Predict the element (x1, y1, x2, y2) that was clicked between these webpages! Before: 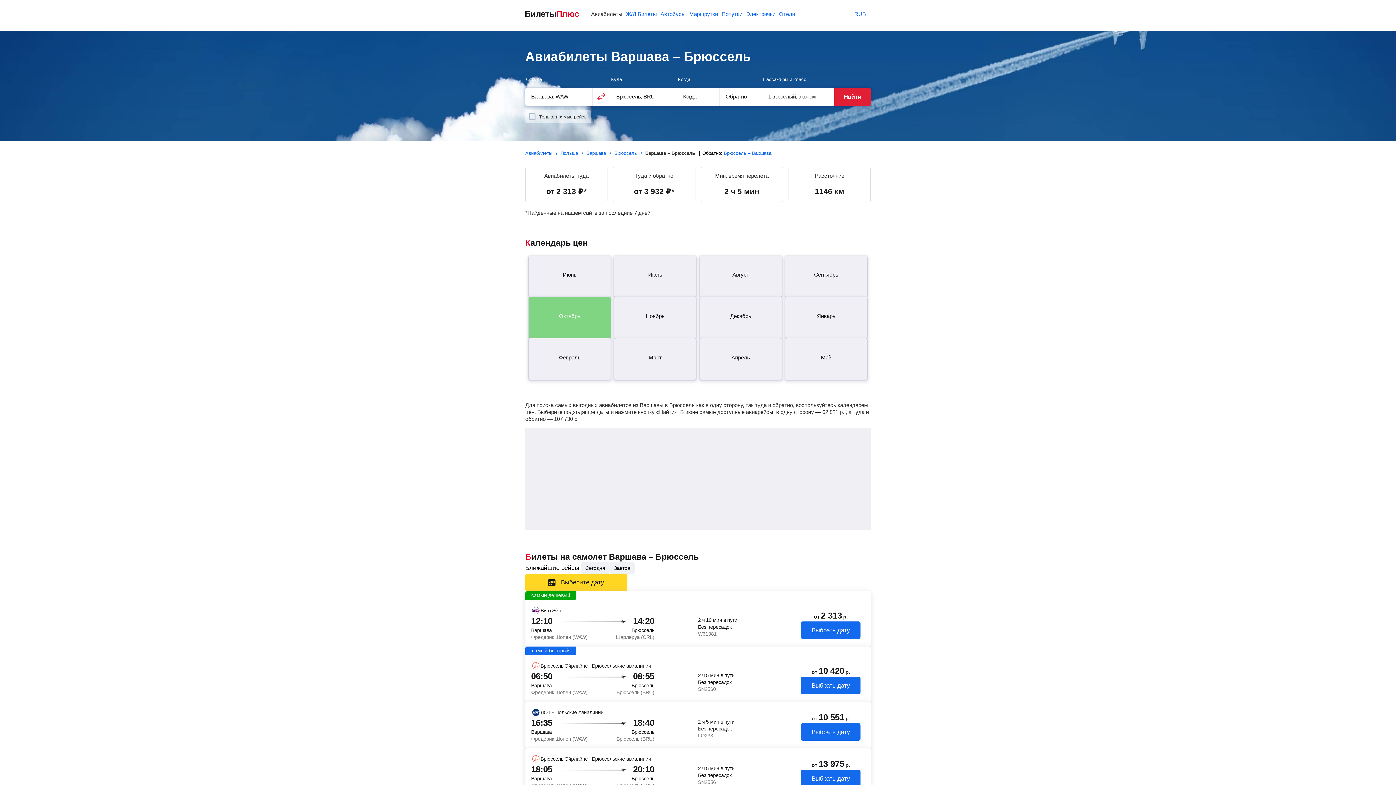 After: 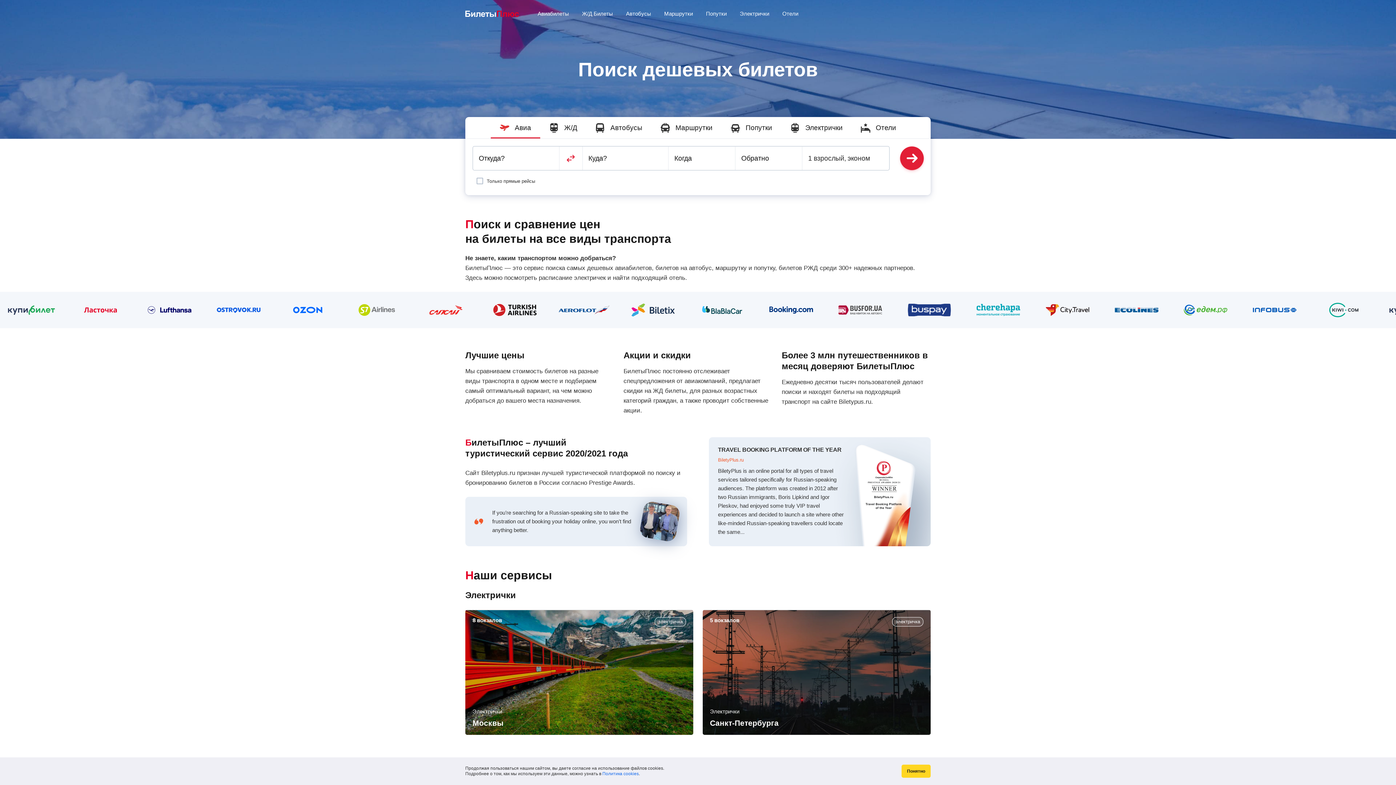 Action: bbox: (525, 150, 552, 156) label: Авиабилеты